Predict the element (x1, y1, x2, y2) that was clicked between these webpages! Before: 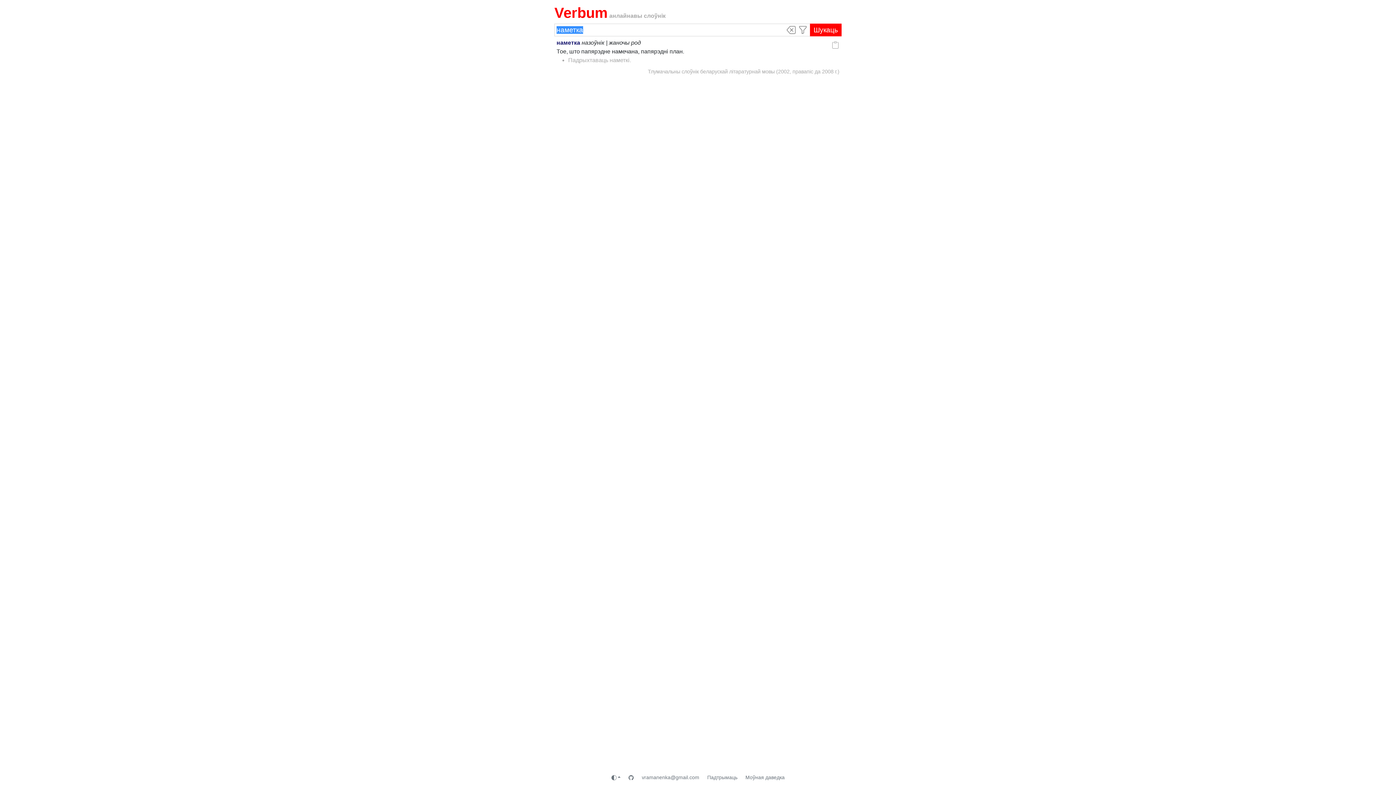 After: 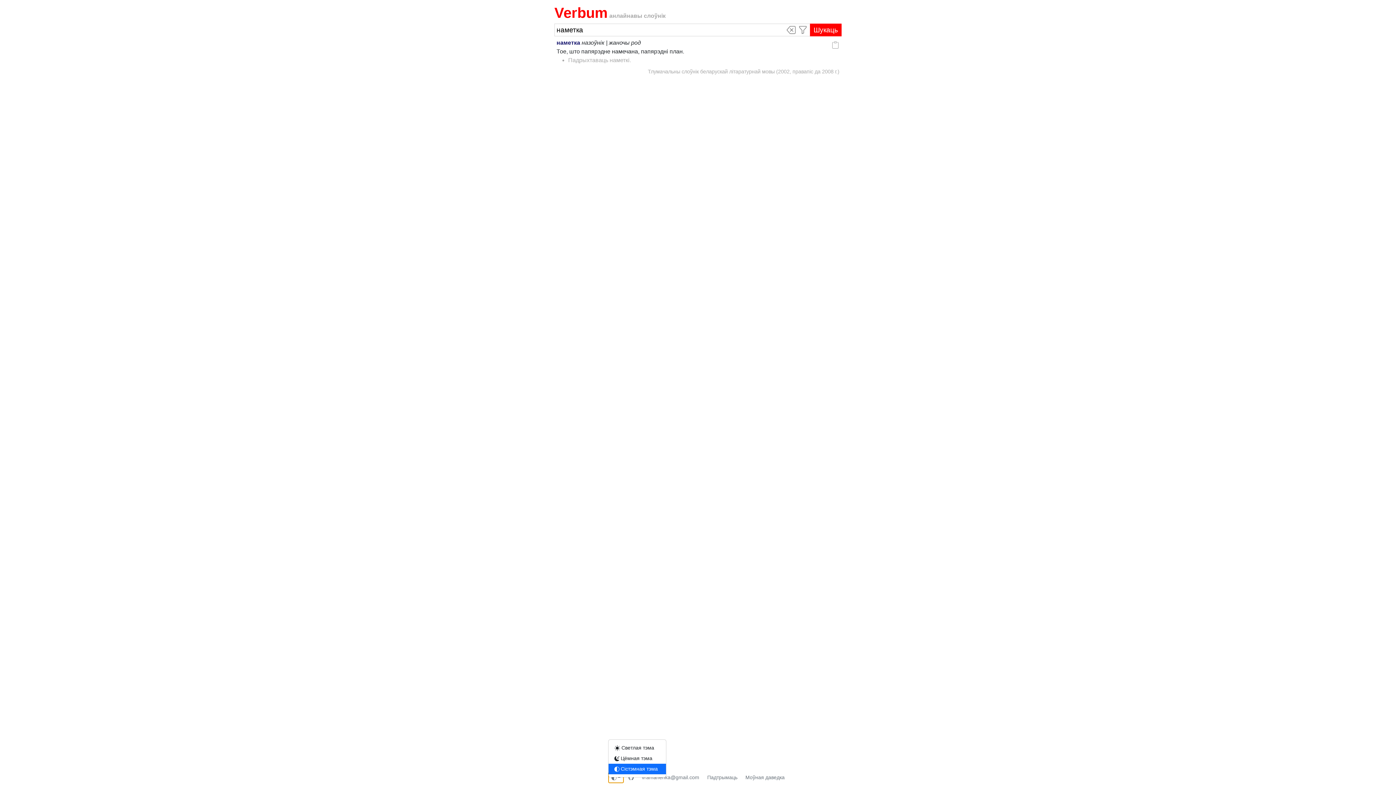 Action: bbox: (608, 772, 624, 783)